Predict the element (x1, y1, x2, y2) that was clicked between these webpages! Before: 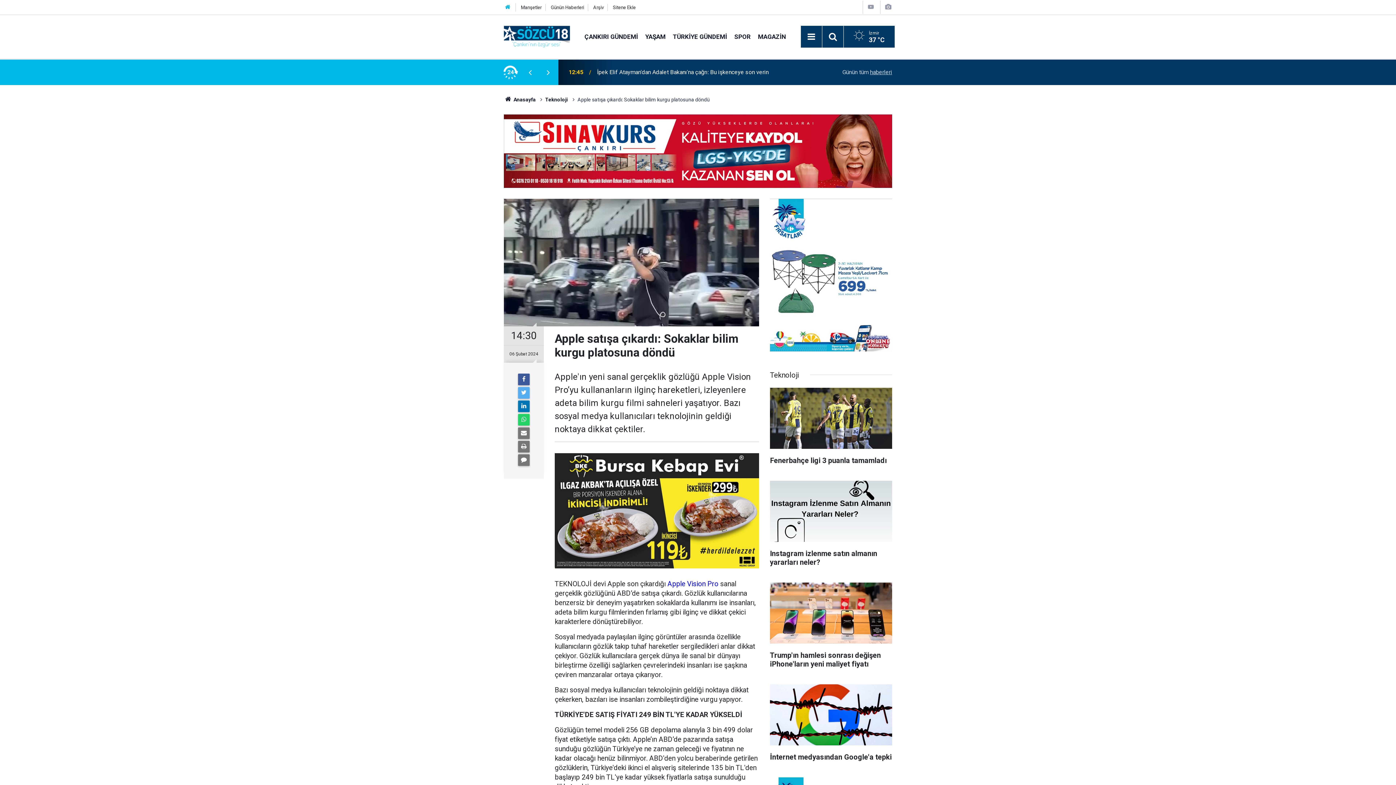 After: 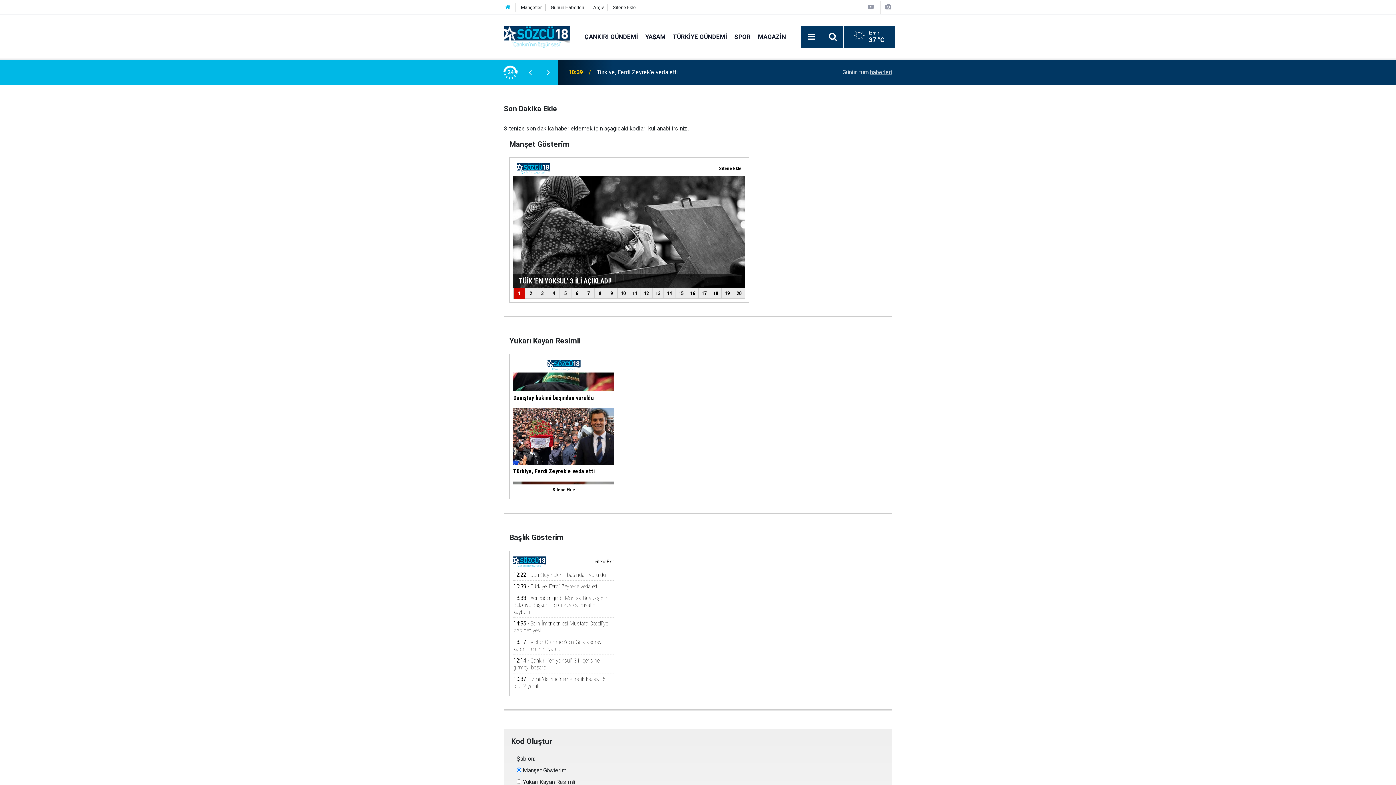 Action: label: Sitene Ekle bbox: (613, 4, 635, 10)